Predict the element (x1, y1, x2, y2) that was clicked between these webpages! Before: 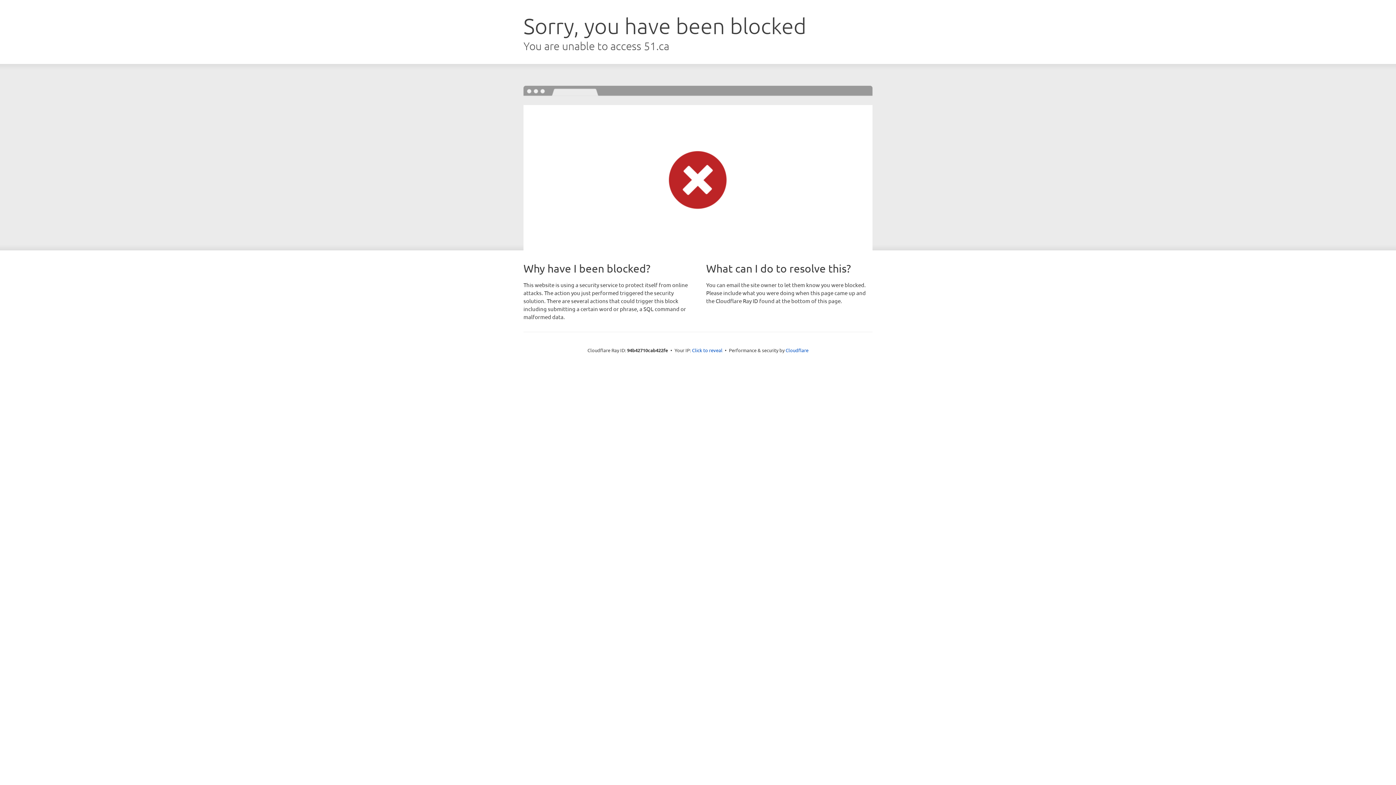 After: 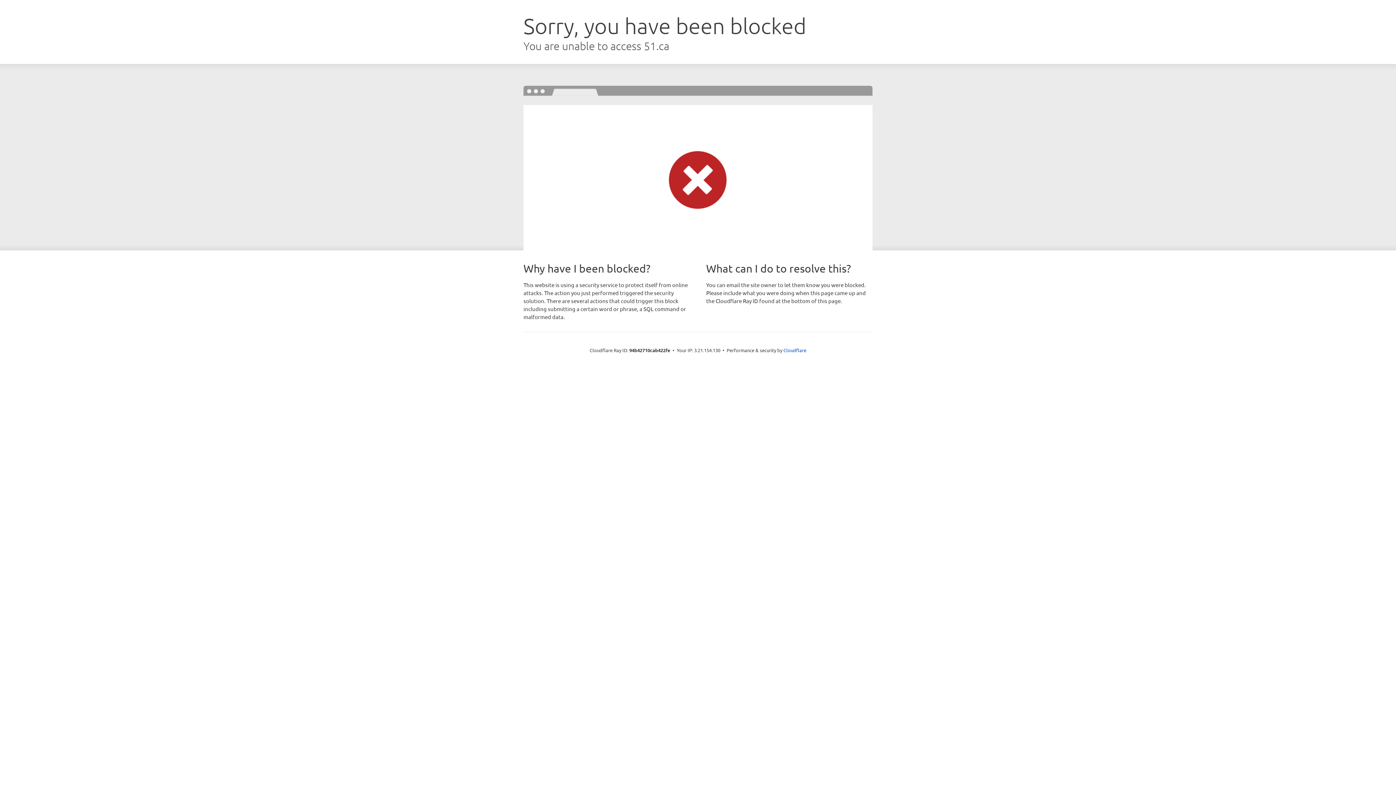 Action: bbox: (692, 346, 722, 353) label: Click to reveal